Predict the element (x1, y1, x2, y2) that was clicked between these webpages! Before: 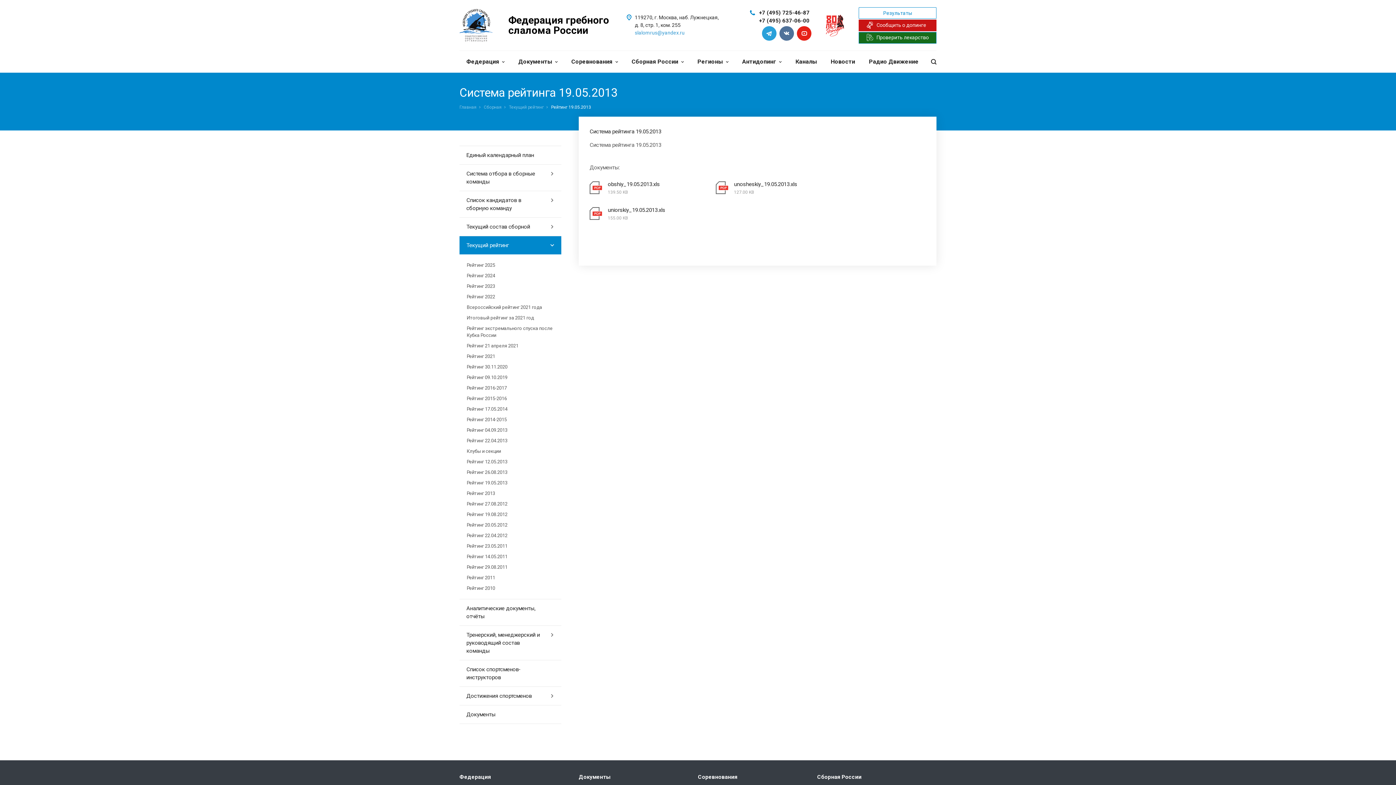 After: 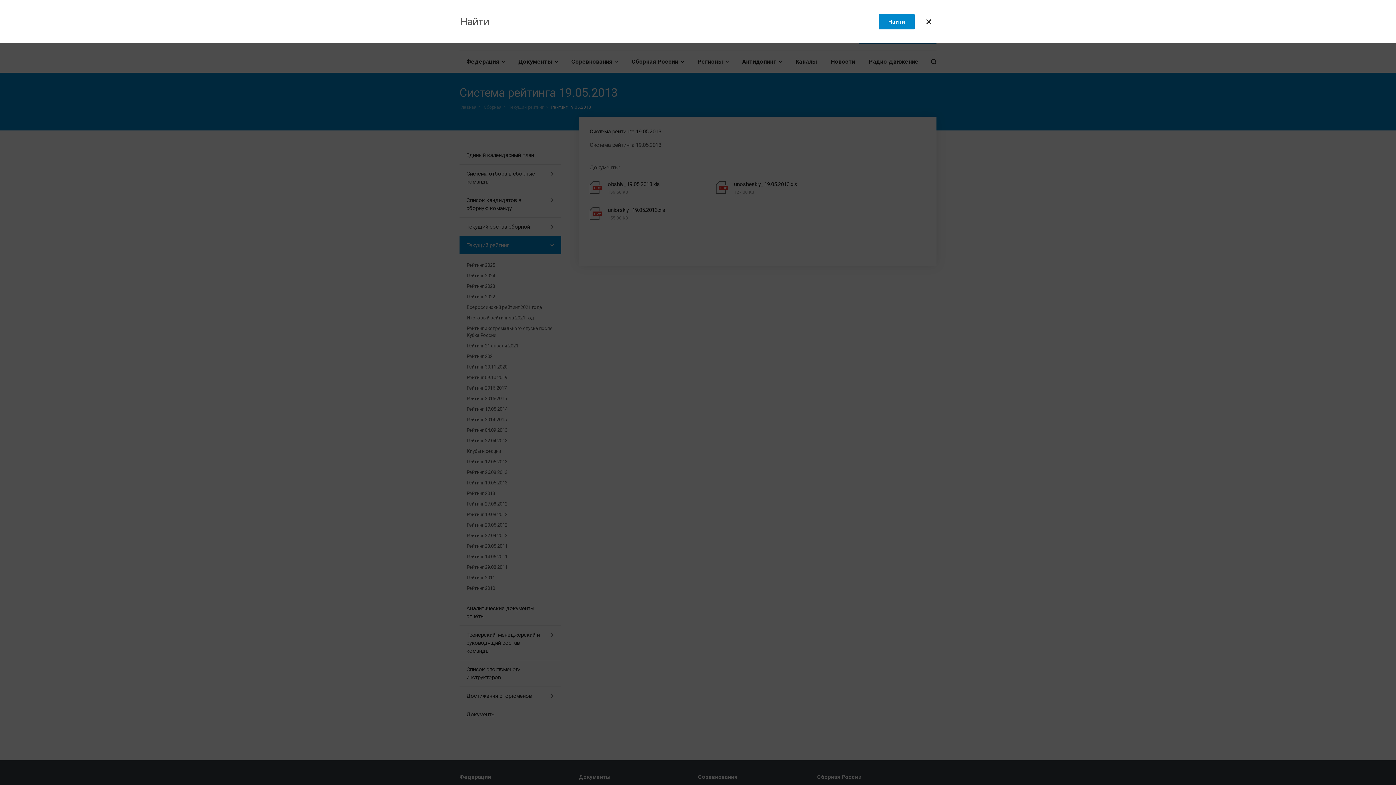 Action: bbox: (931, 50, 936, 72)